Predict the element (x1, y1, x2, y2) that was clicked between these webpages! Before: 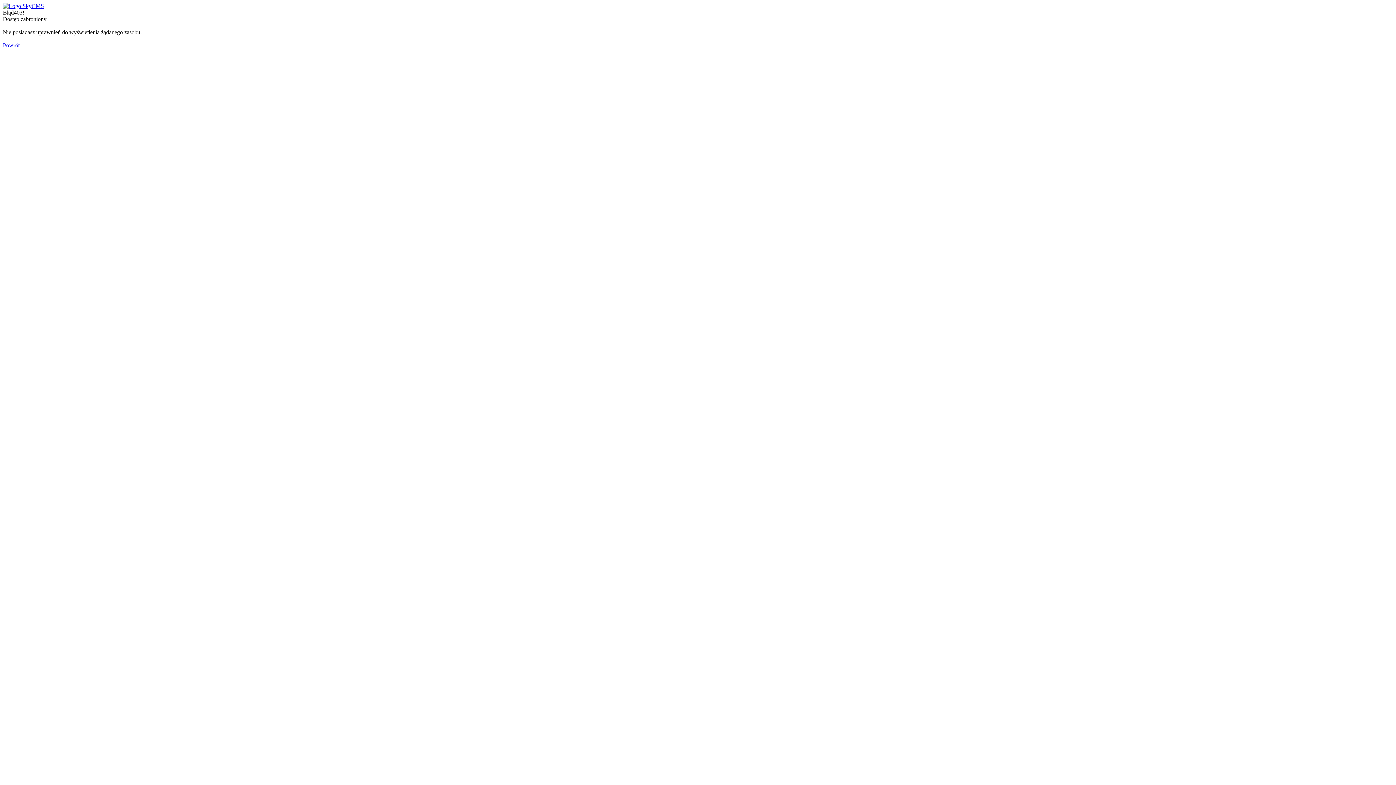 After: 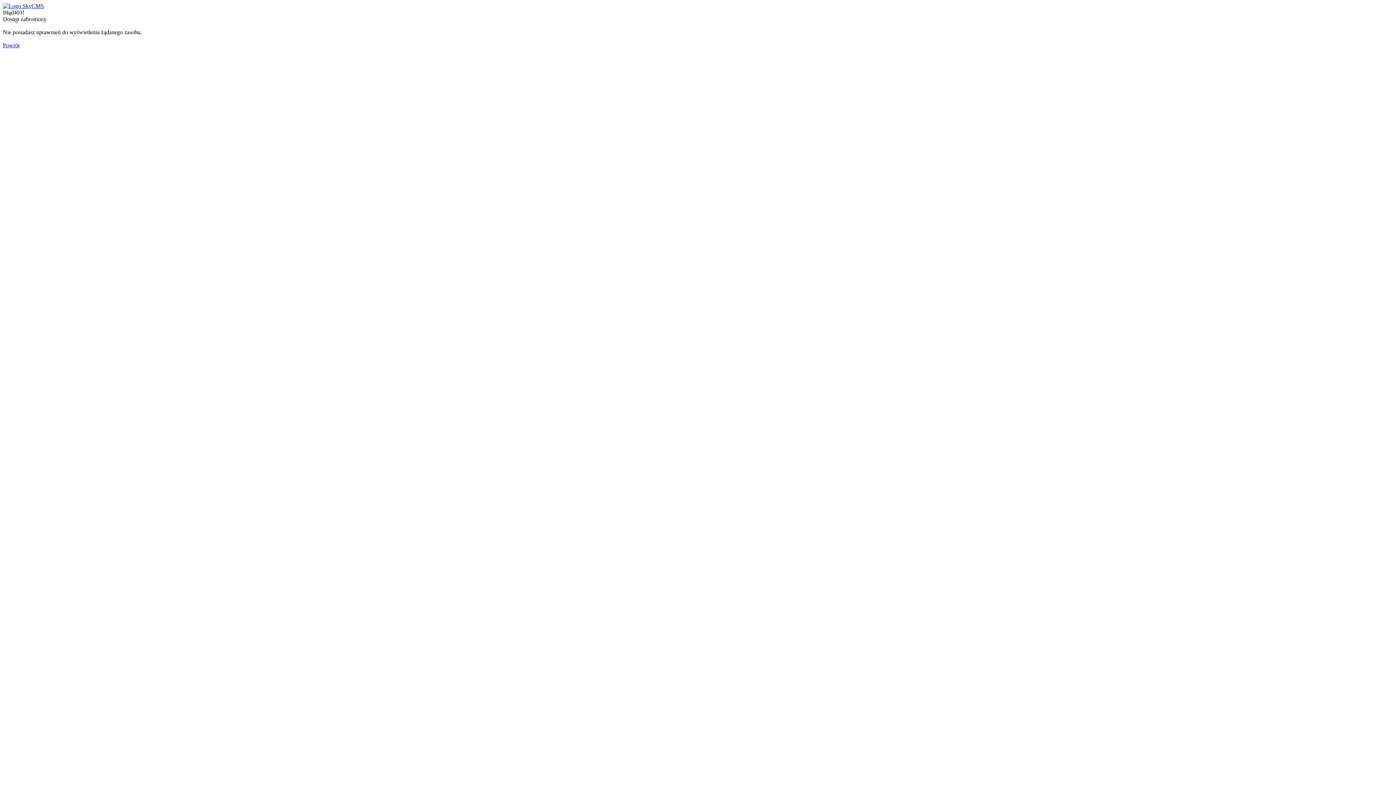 Action: bbox: (2, 2, 44, 9)